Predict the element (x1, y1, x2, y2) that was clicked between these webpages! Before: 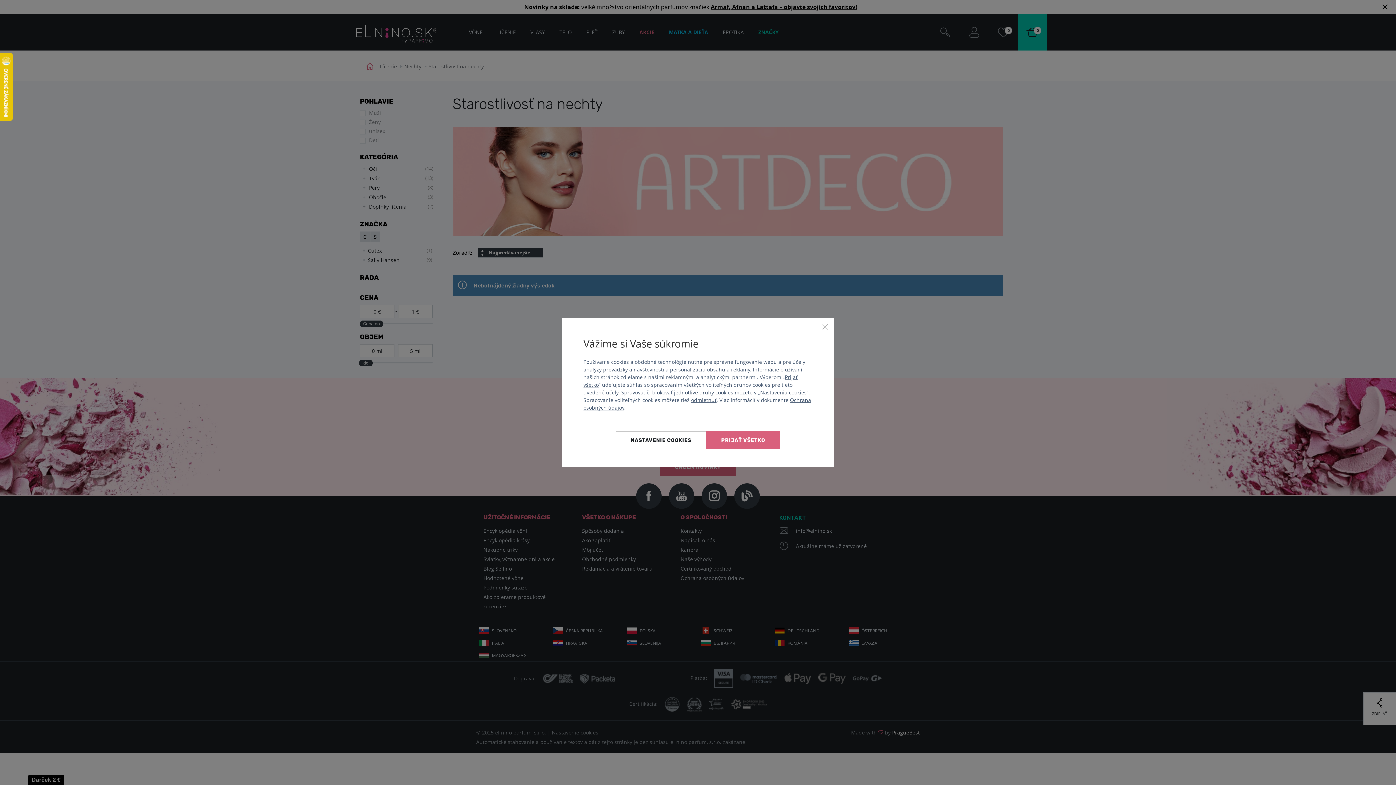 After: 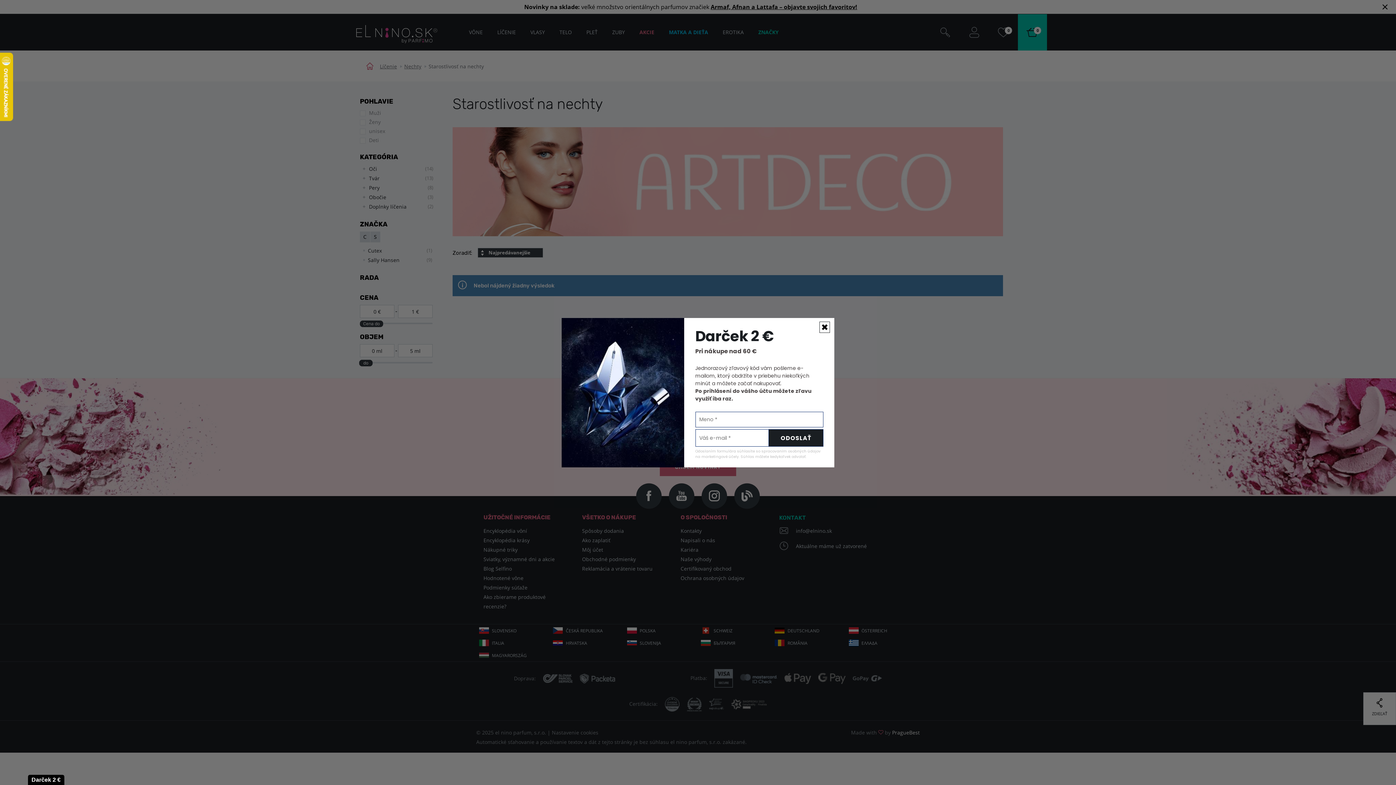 Action: label: Zavrieť bbox: (821, 323, 829, 330)